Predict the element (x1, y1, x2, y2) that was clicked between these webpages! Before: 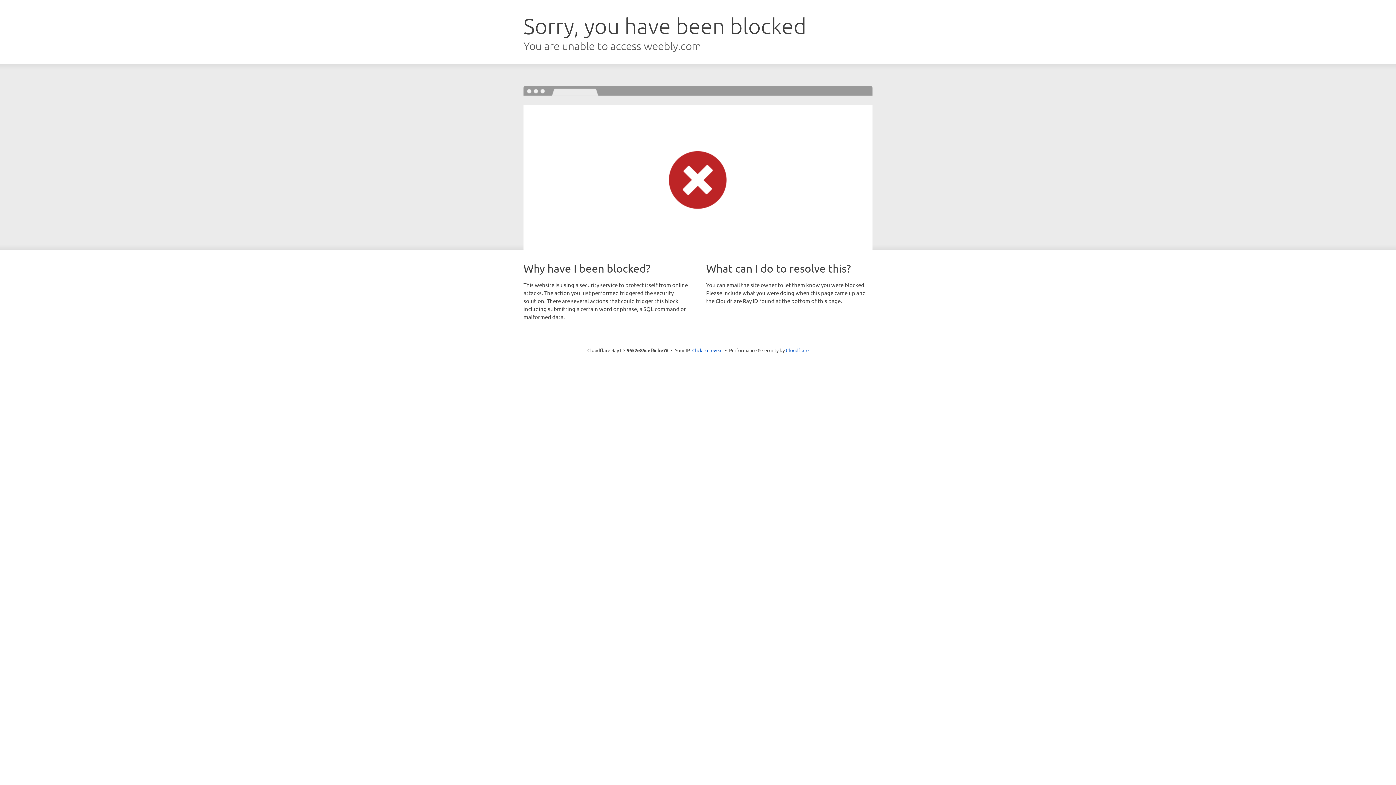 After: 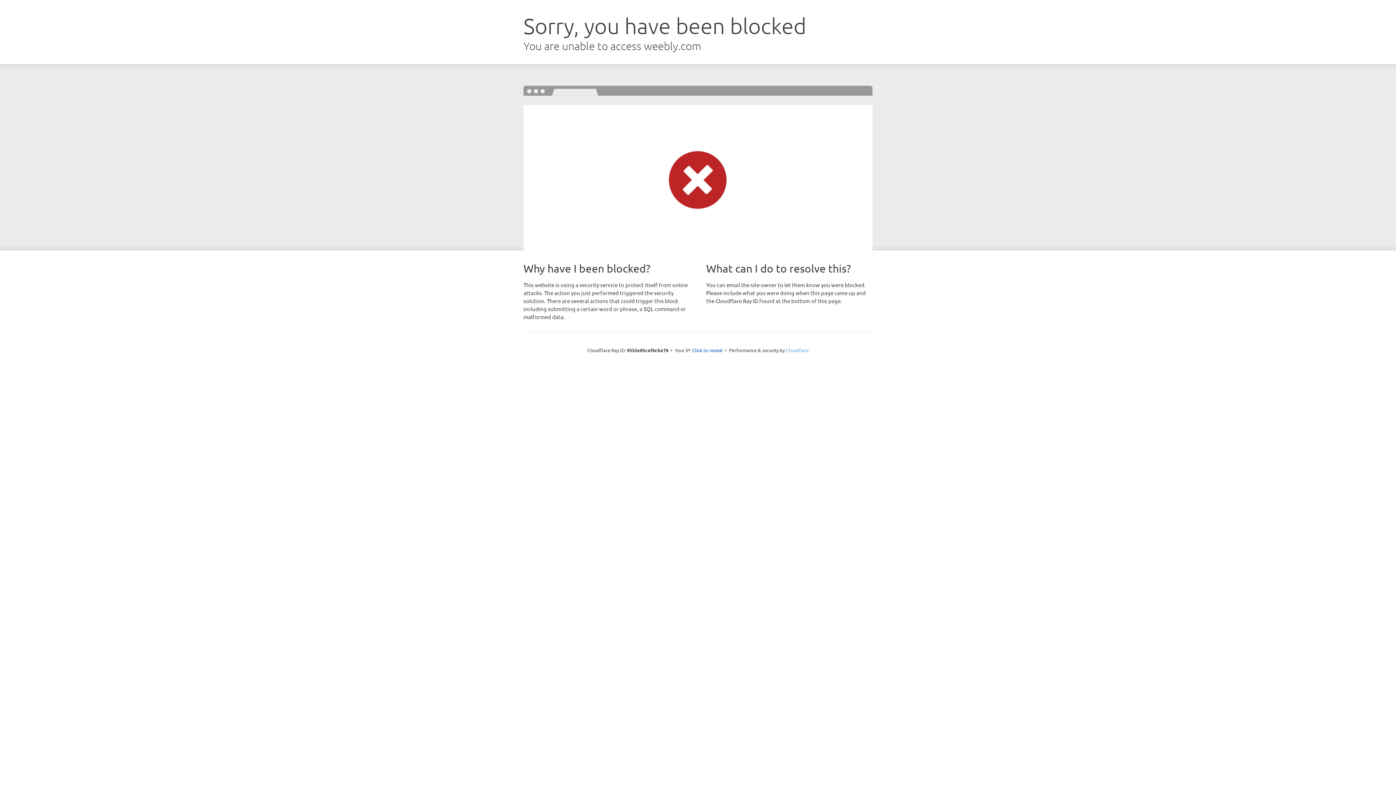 Action: label: Cloudflare bbox: (786, 347, 808, 353)